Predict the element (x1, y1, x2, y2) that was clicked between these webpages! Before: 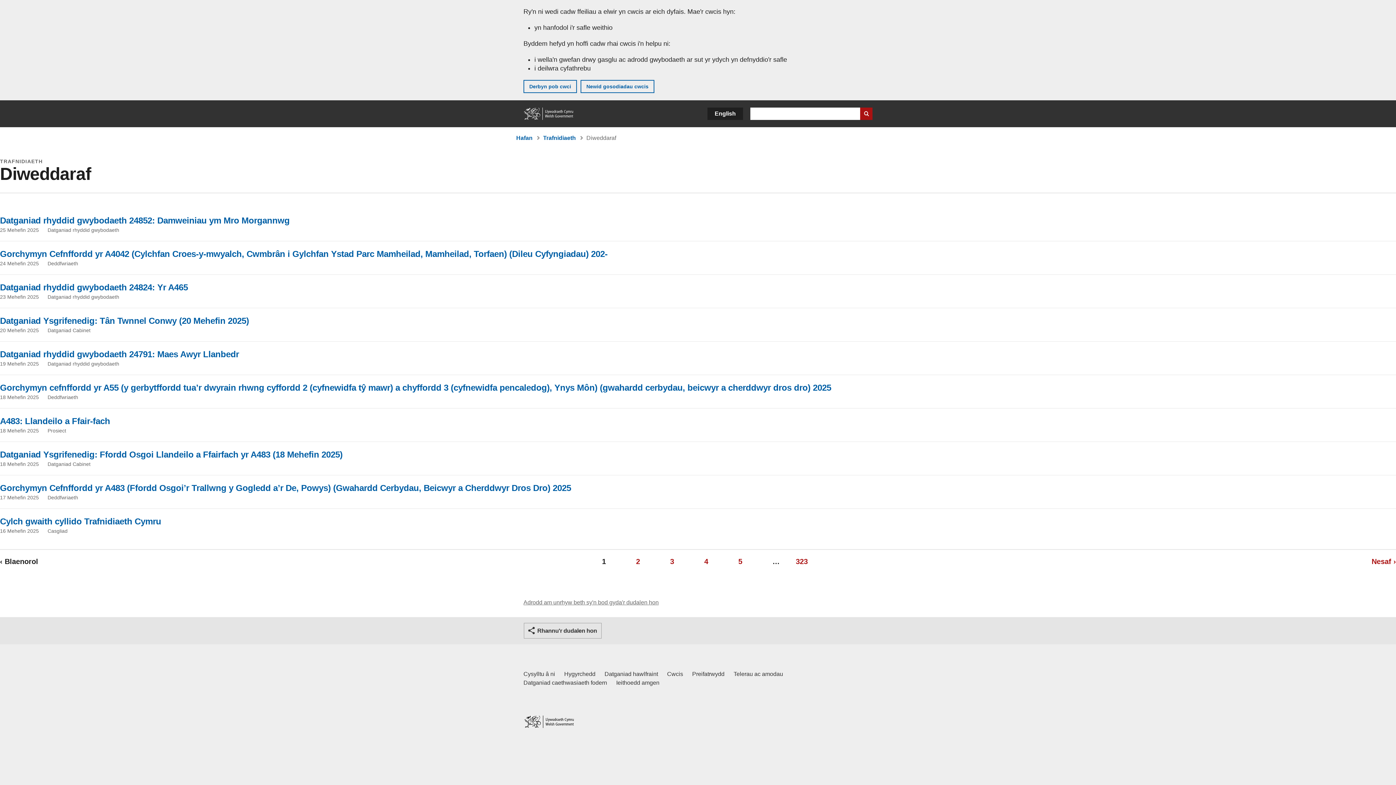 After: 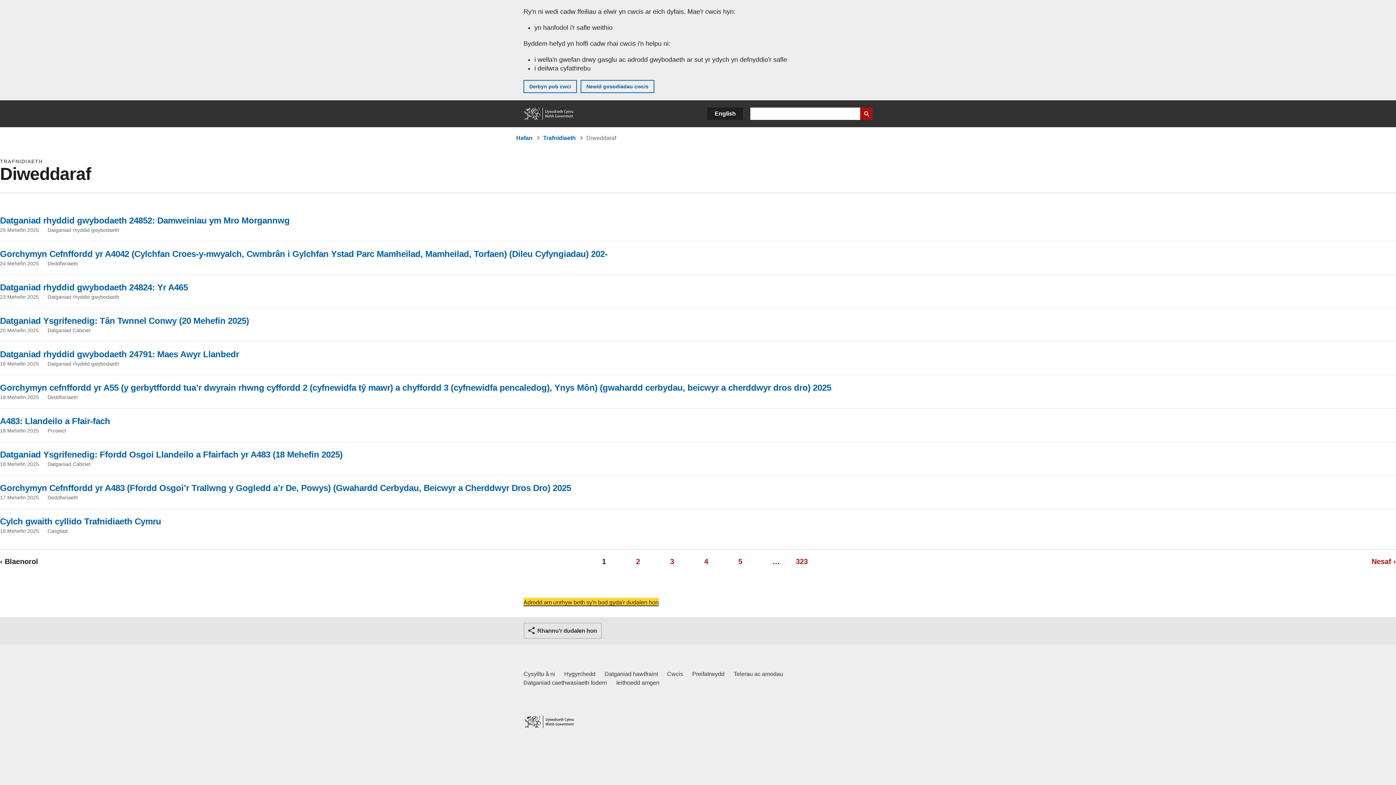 Action: bbox: (523, 599, 658, 605) label: Adrodd am unrhyw beth sy'n bod gyda'r dudalen hon